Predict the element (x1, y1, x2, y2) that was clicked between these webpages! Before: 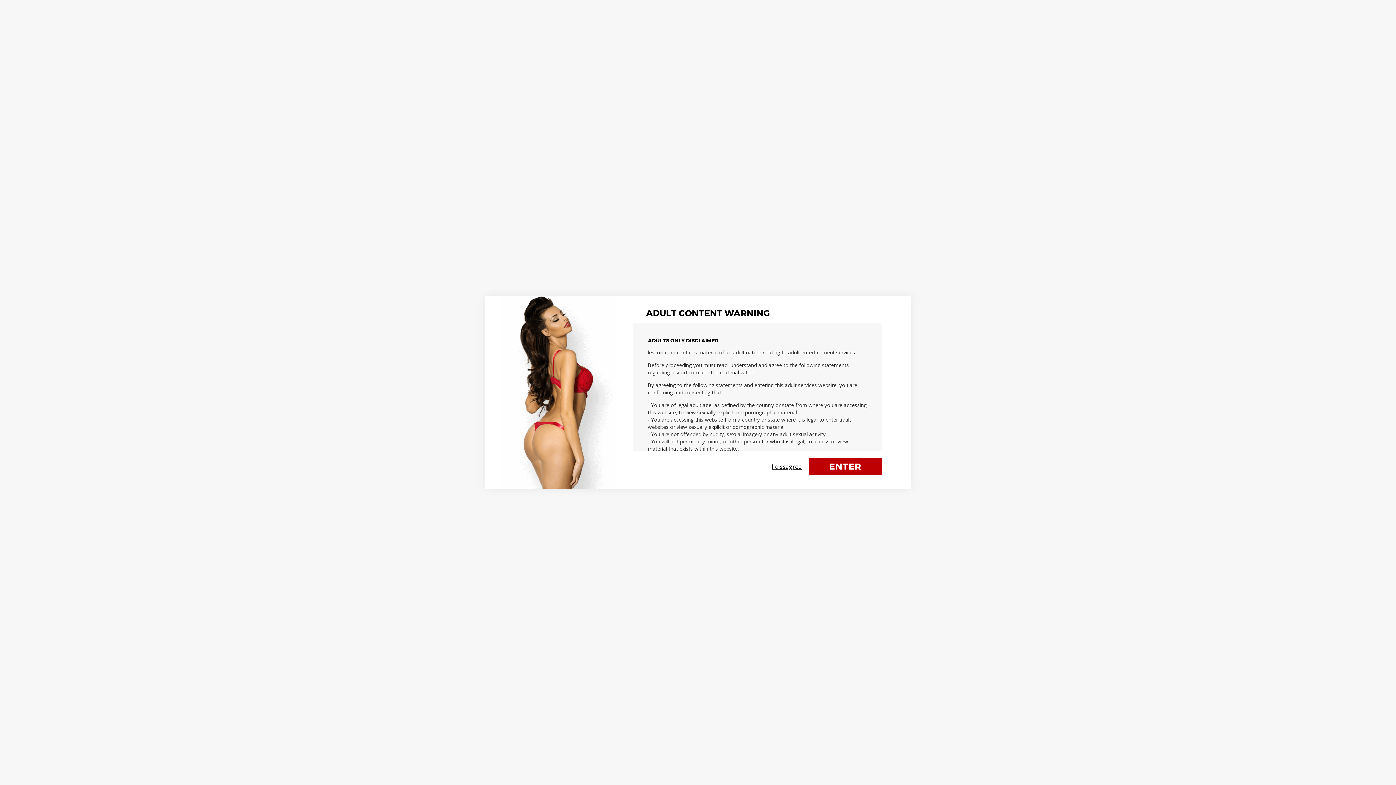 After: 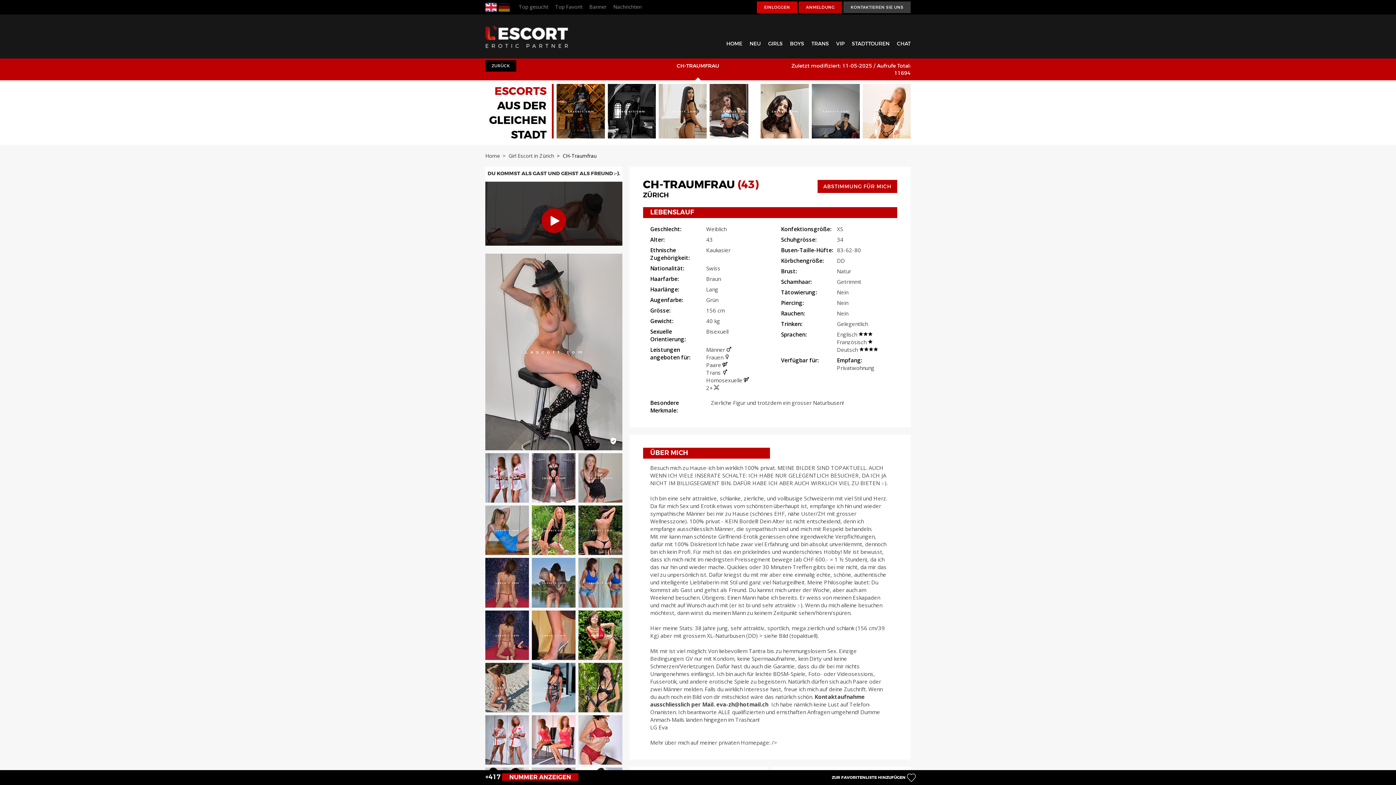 Action: bbox: (809, 458, 881, 475) label: ENTER